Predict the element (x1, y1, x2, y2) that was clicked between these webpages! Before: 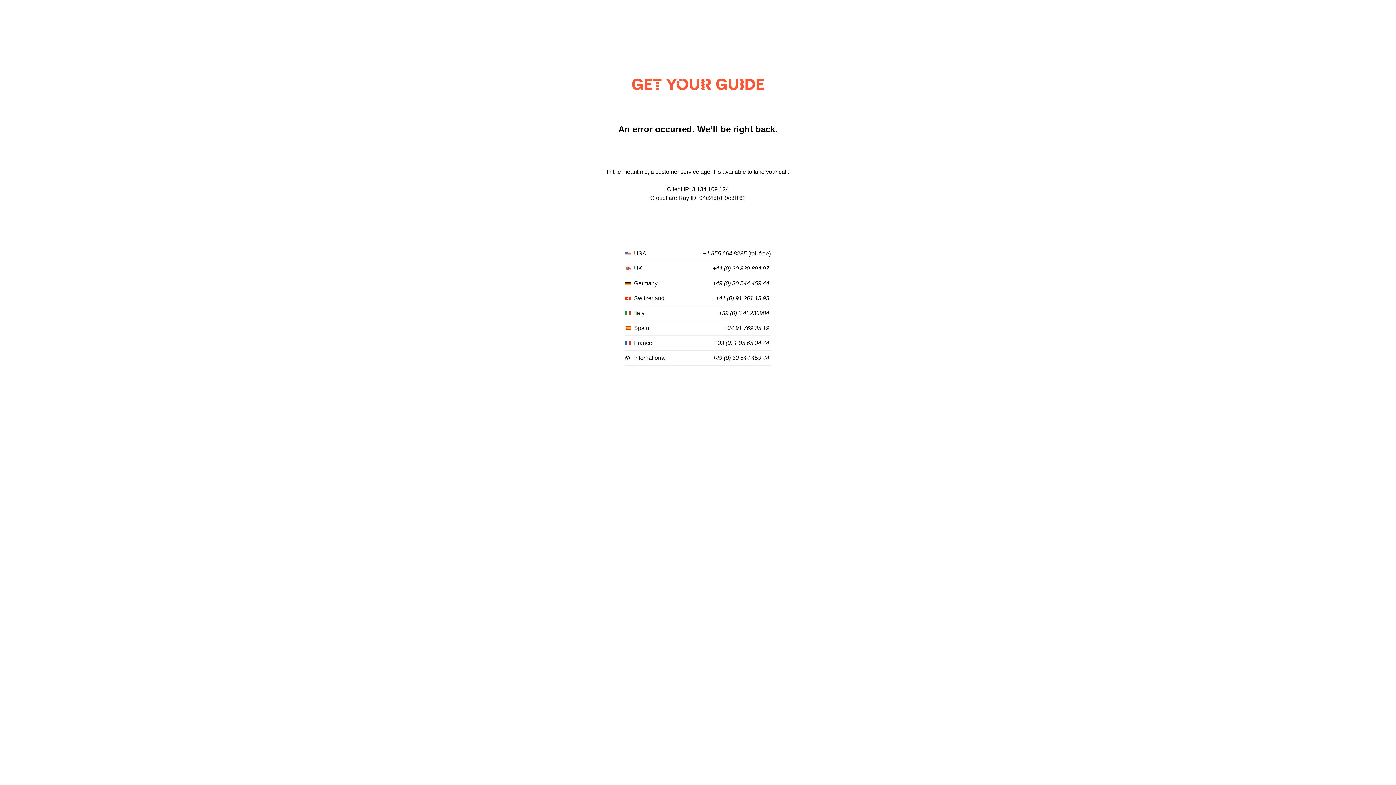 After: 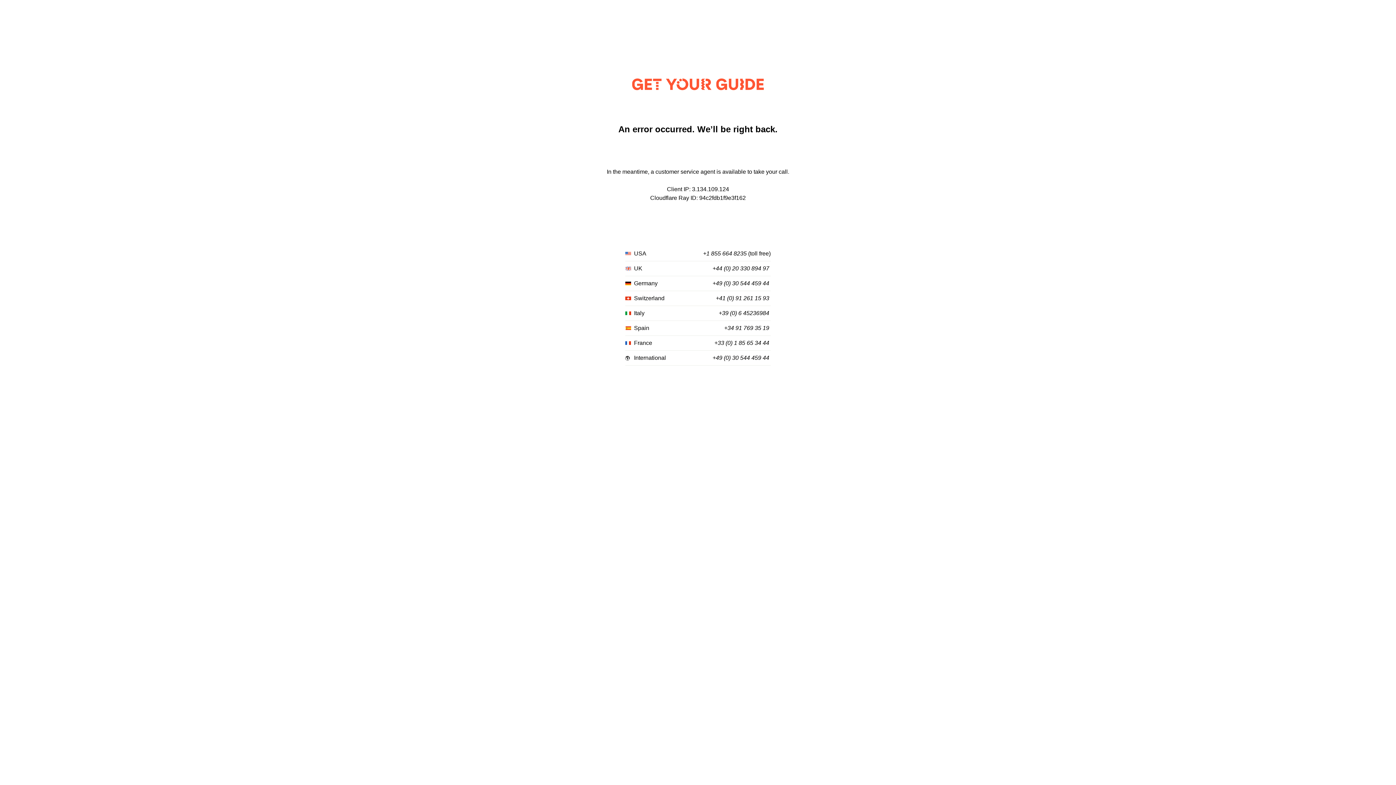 Action: bbox: (703, 250, 746, 257) label: +1 855 664 8235